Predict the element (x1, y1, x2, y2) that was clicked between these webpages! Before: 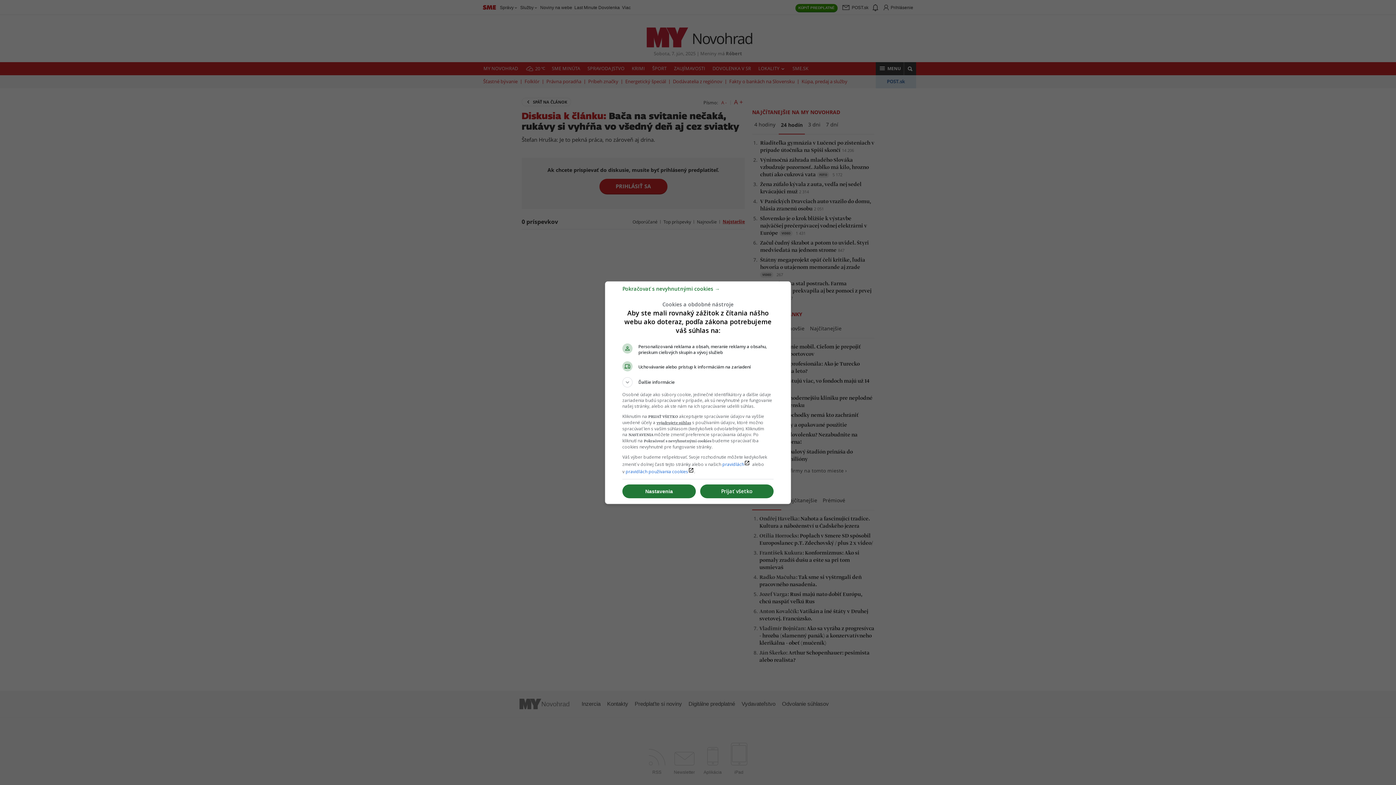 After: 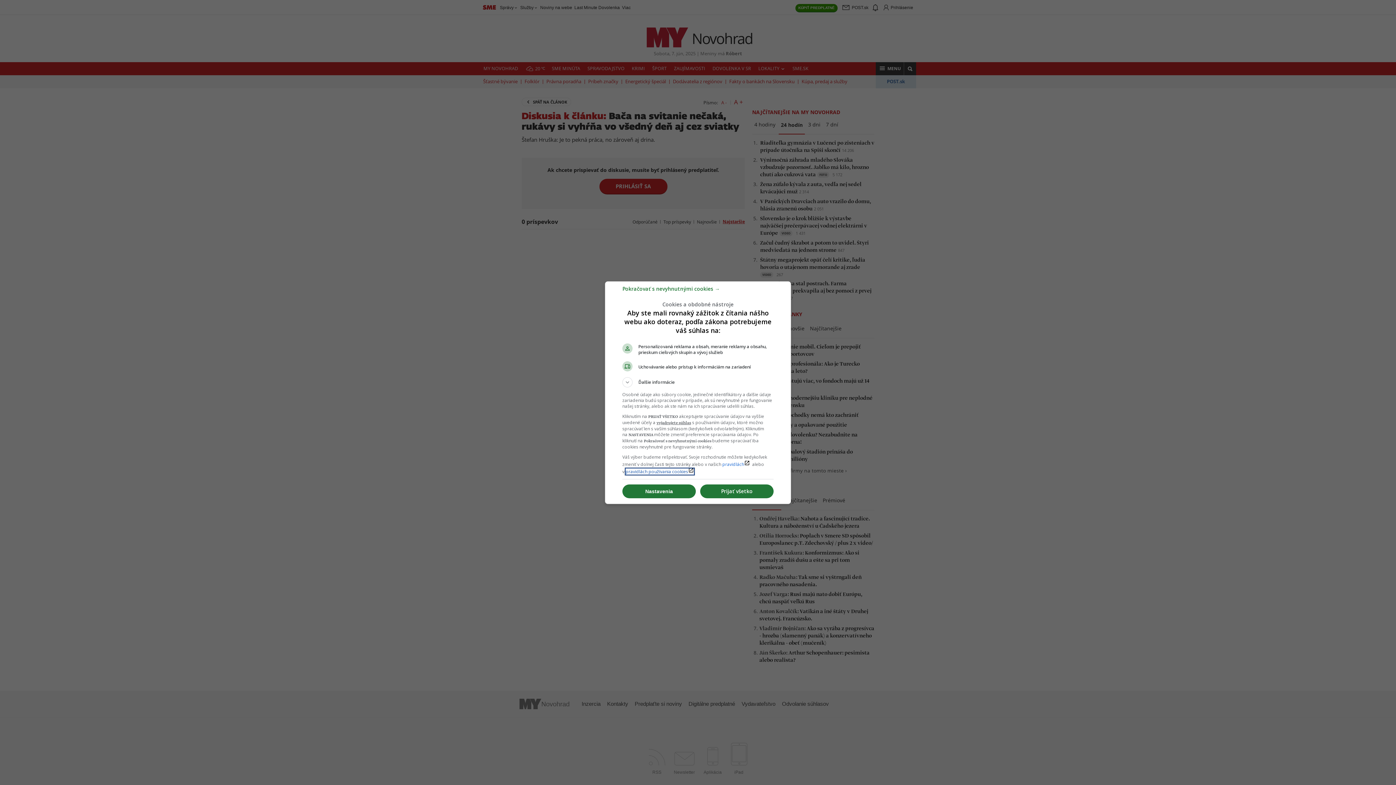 Action: label: pravidlách používania cookieslaunch bbox: (625, 468, 694, 474)